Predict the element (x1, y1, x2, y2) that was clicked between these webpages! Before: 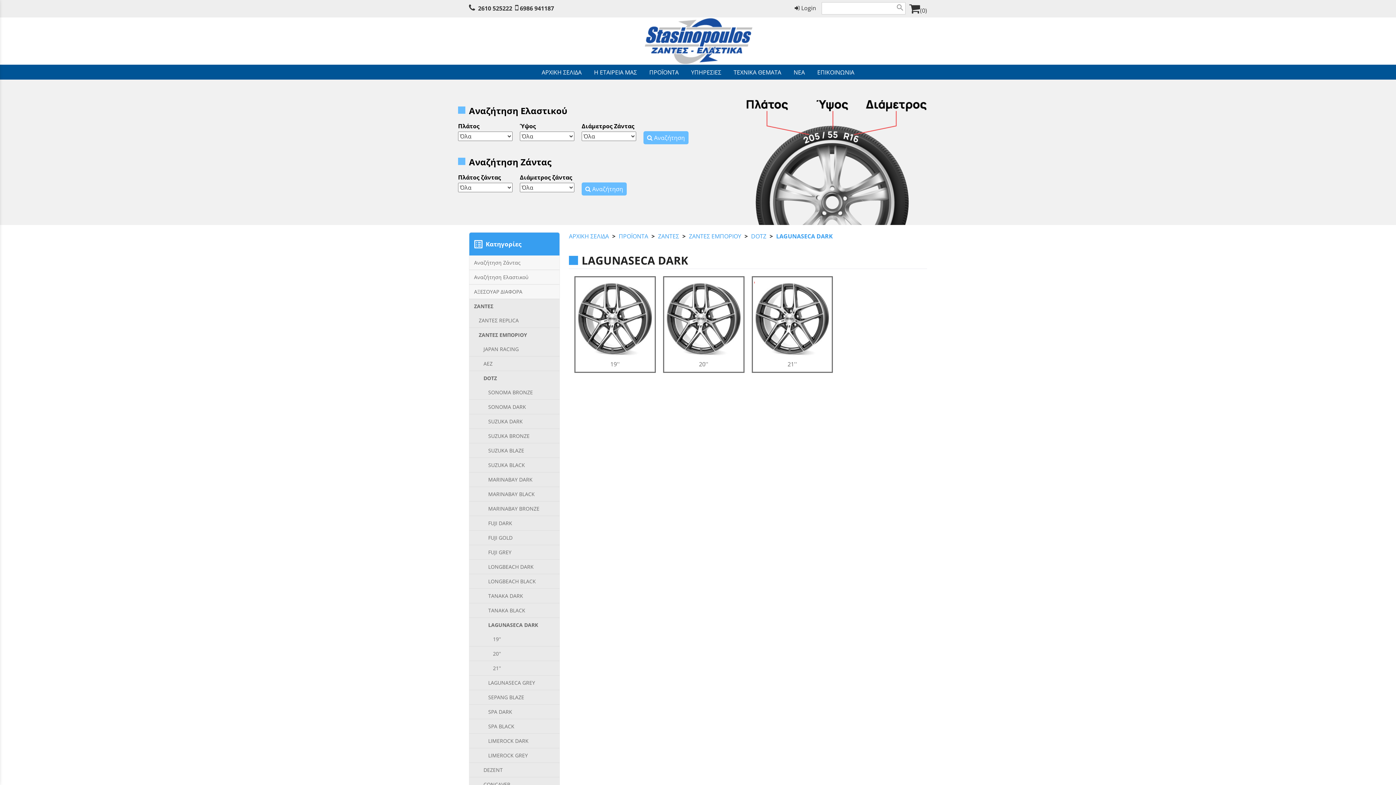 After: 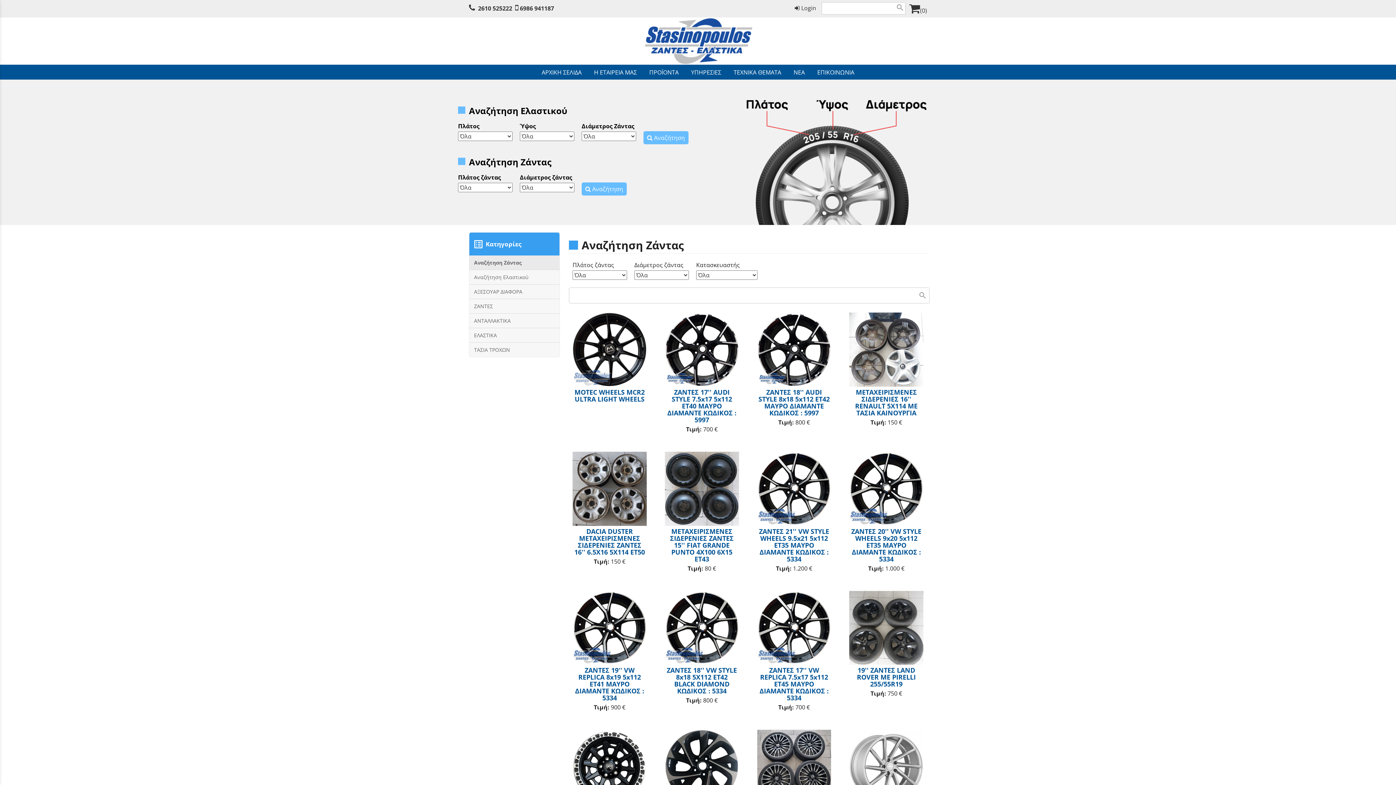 Action: label: Αναζήτηση Ζάντας bbox: (469, 255, 559, 269)